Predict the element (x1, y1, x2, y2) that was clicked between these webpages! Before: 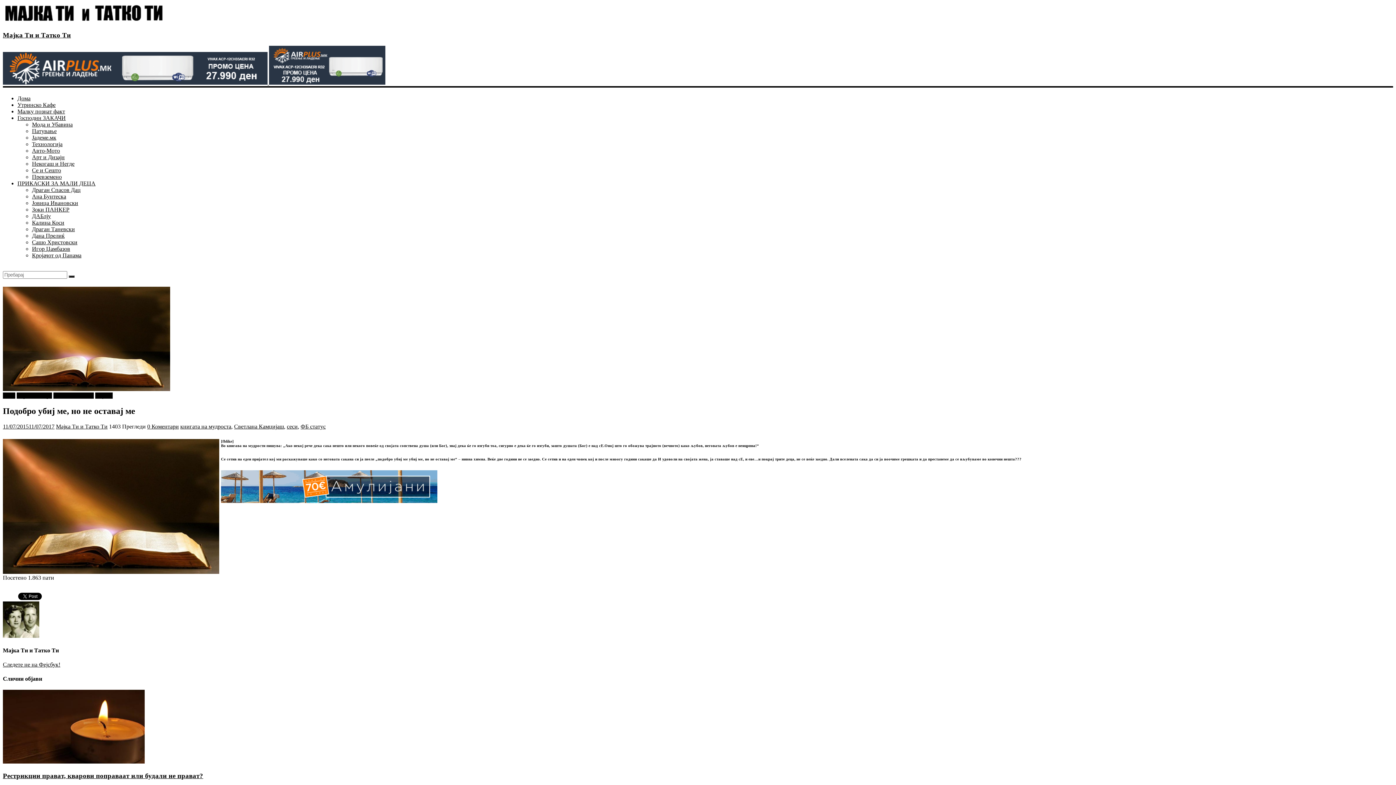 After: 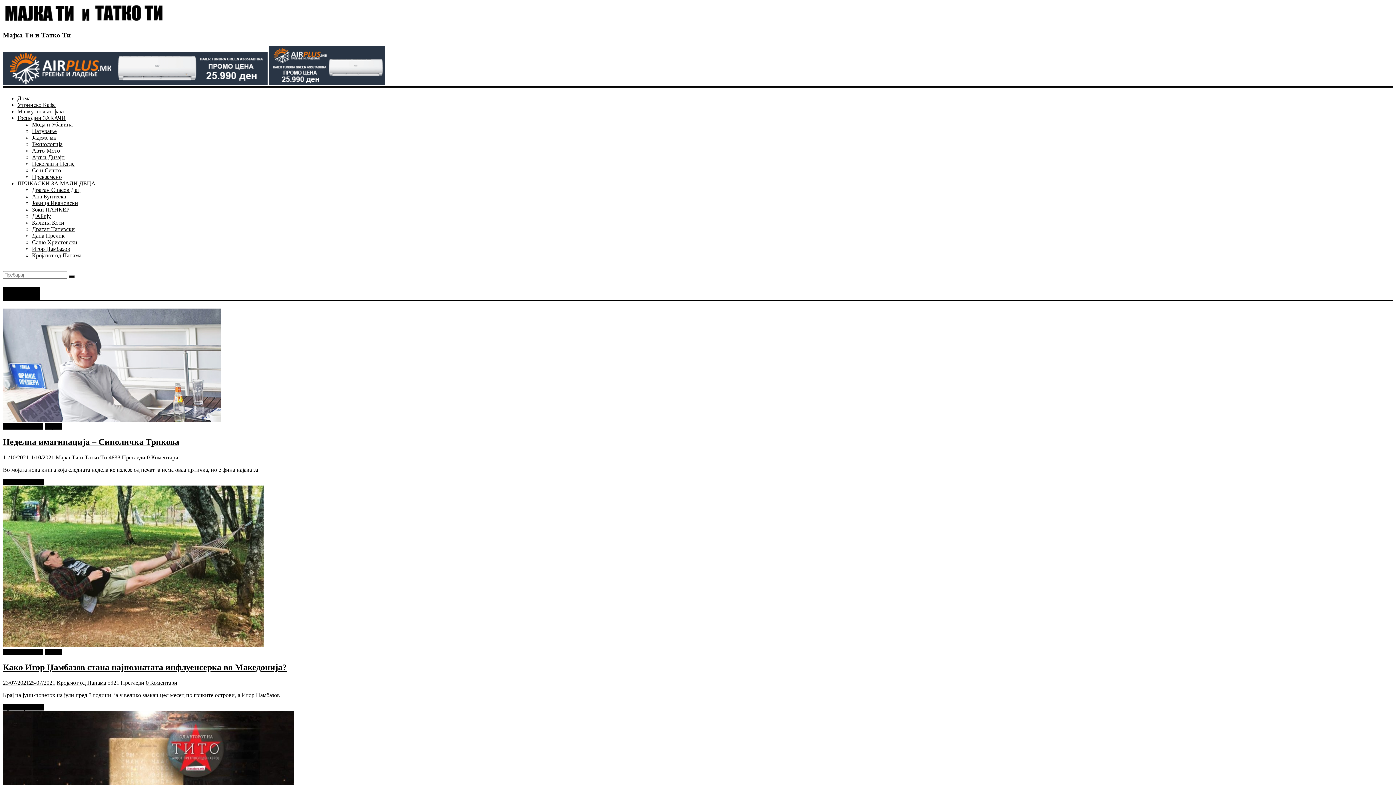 Action: label: Објави bbox: (95, 392, 112, 398)